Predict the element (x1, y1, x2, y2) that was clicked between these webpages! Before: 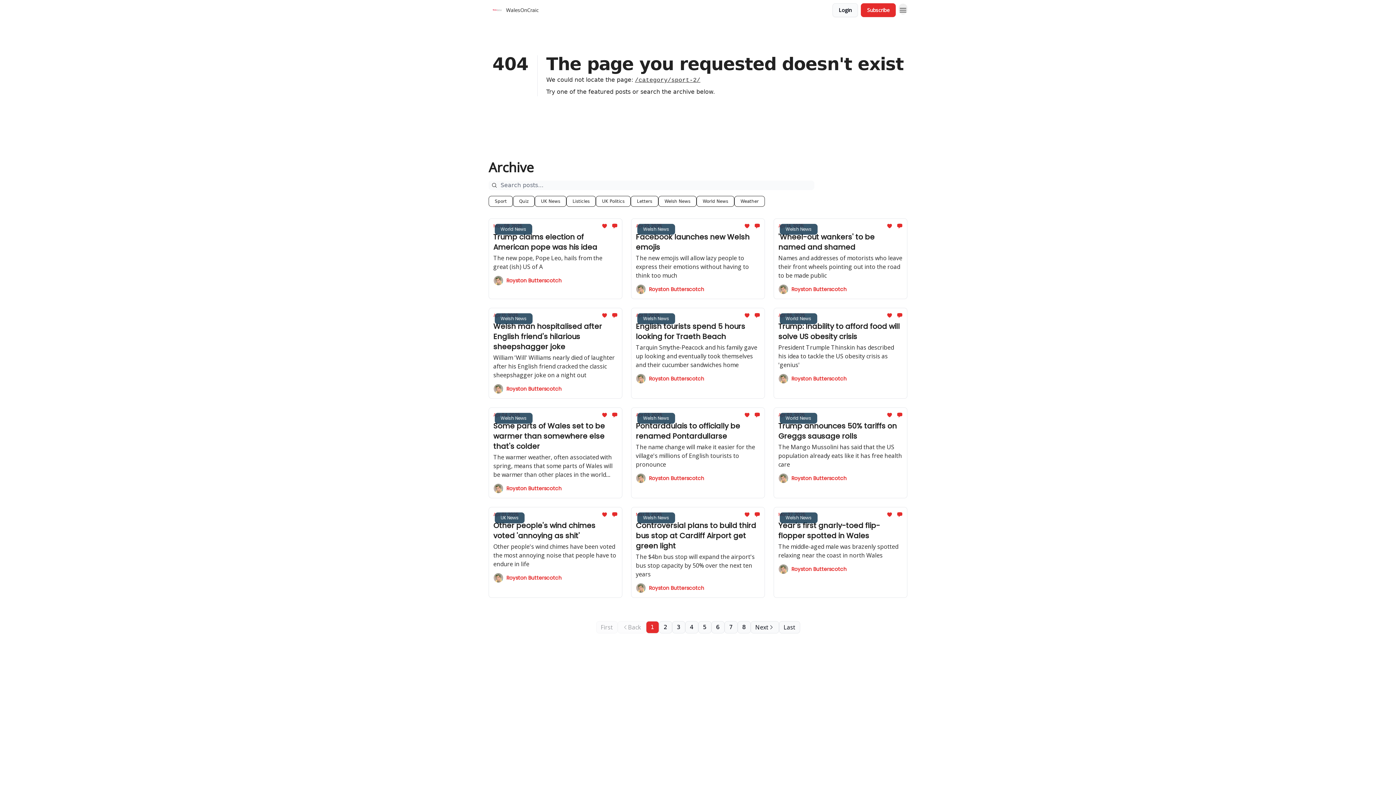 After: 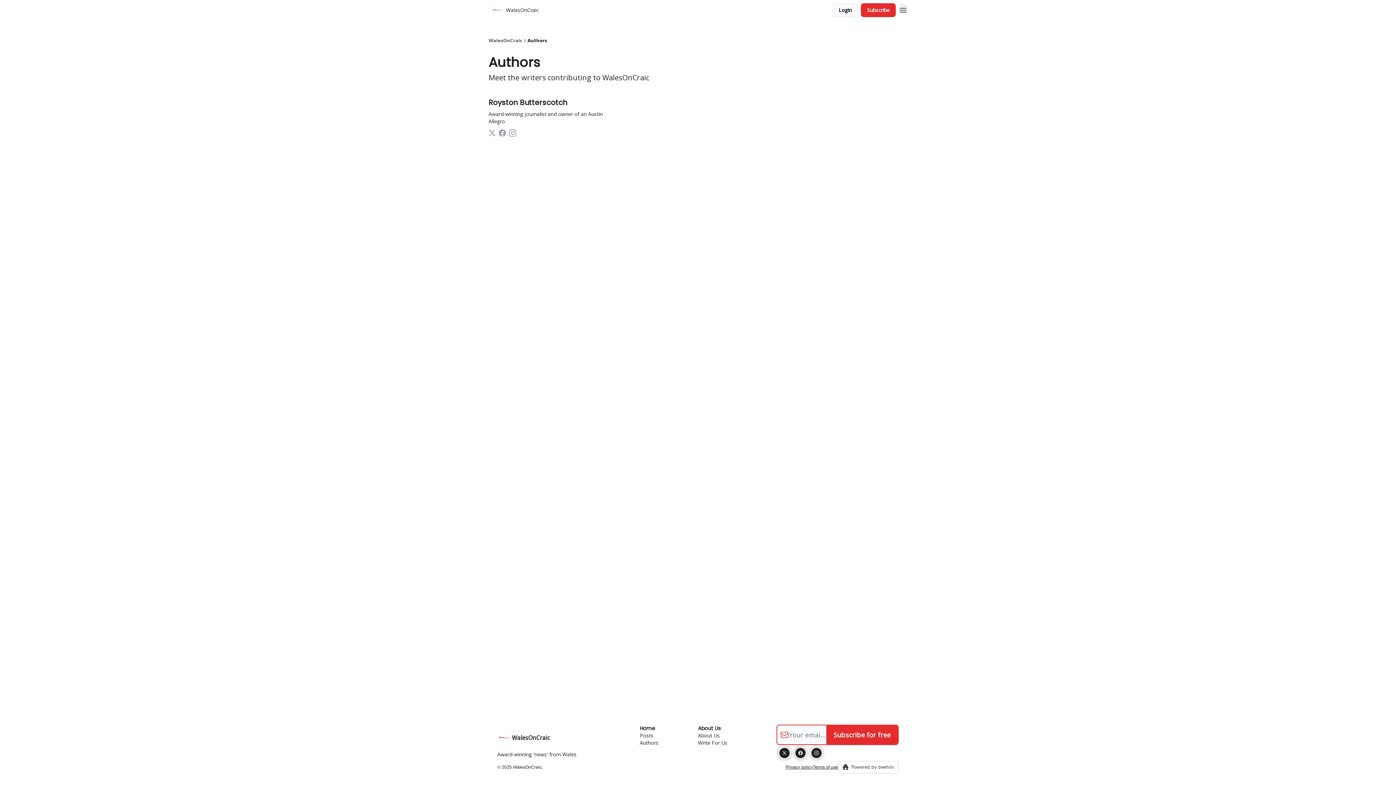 Action: label: Royston Butterscotch bbox: (493, 573, 617, 583)